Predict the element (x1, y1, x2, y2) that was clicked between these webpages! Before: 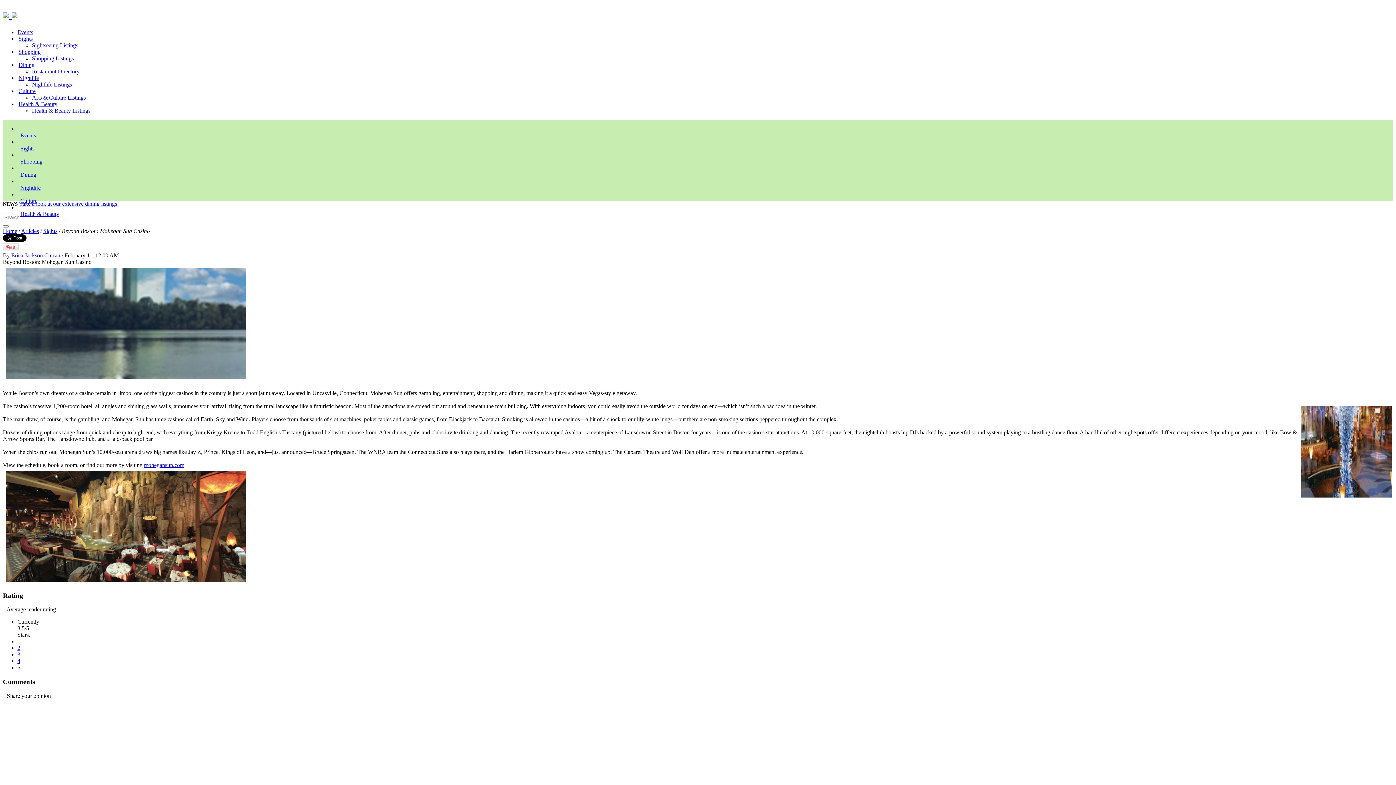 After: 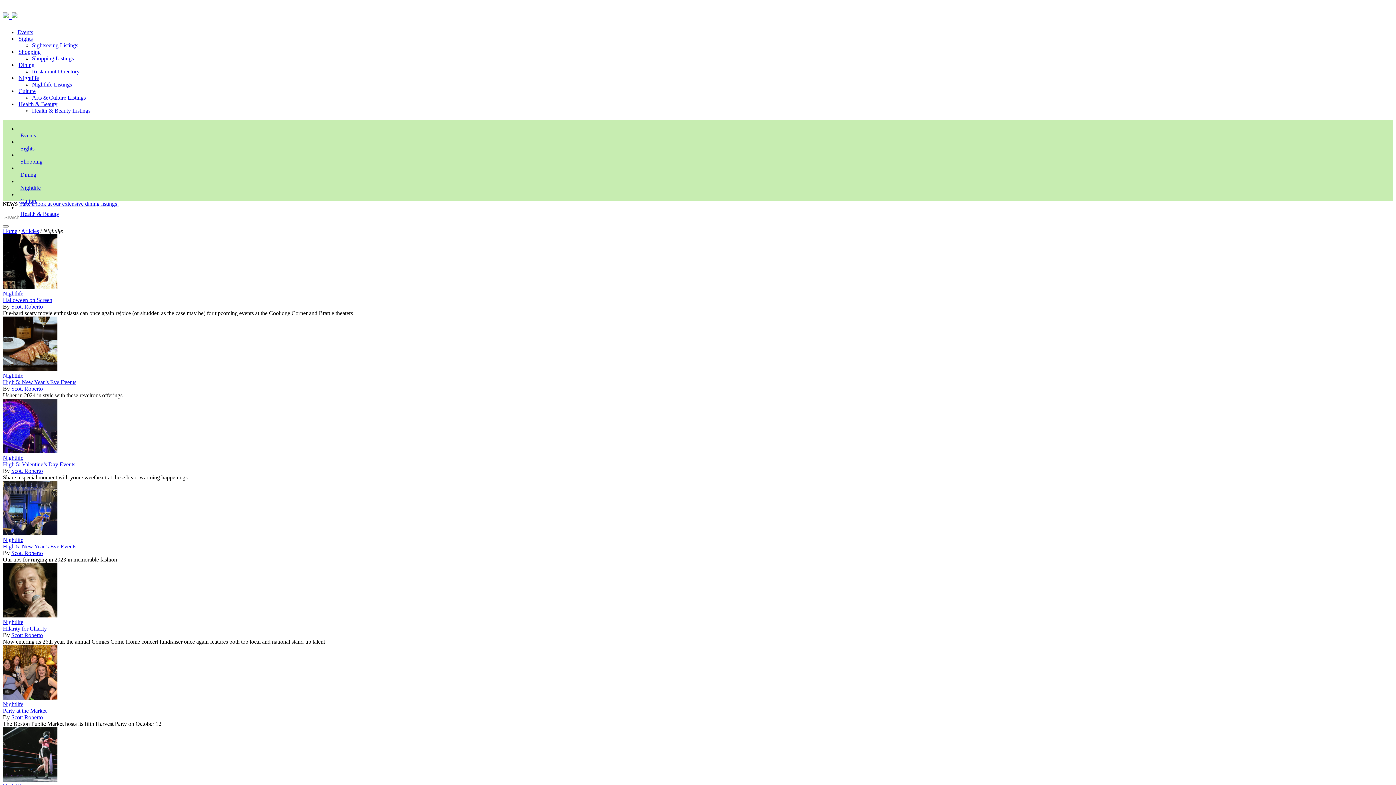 Action: label: Nightlife bbox: (18, 74, 38, 81)